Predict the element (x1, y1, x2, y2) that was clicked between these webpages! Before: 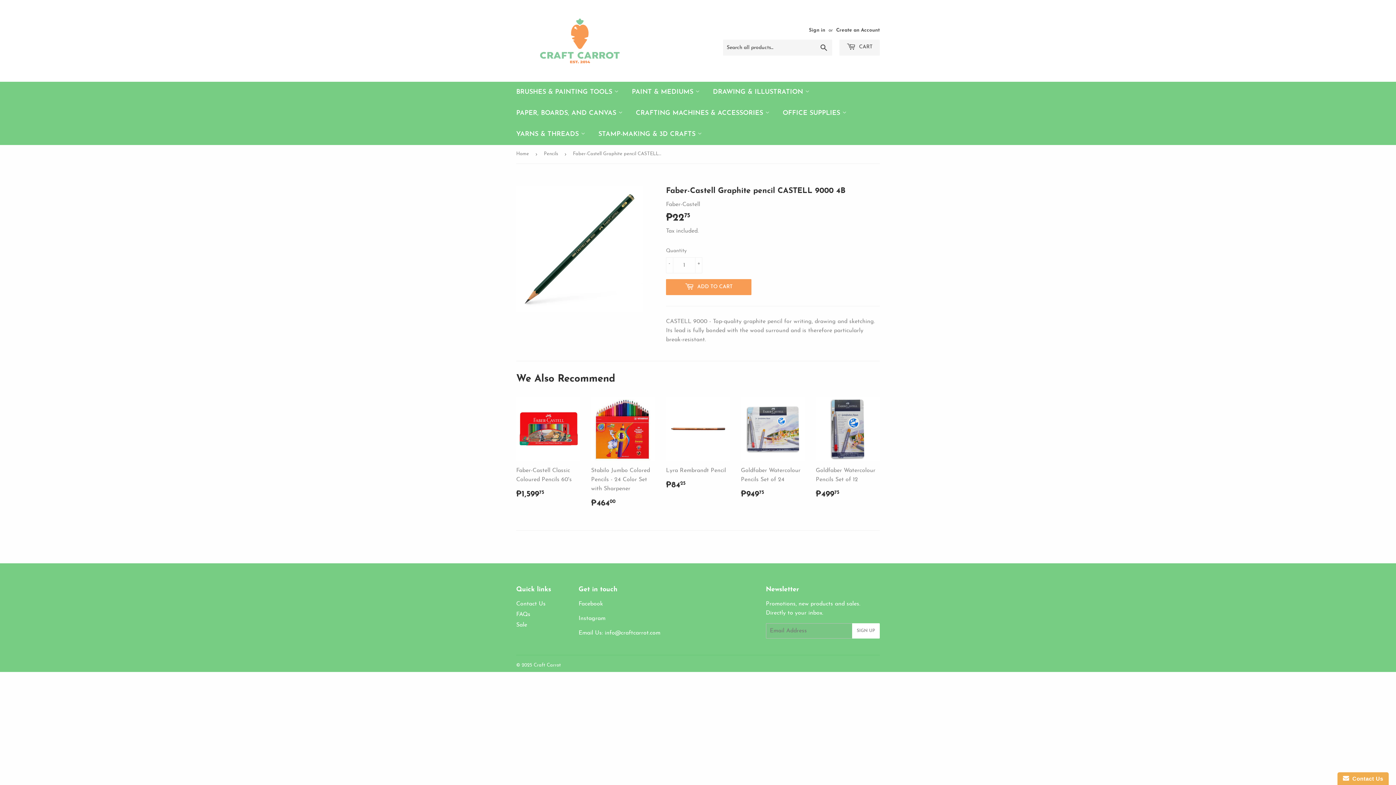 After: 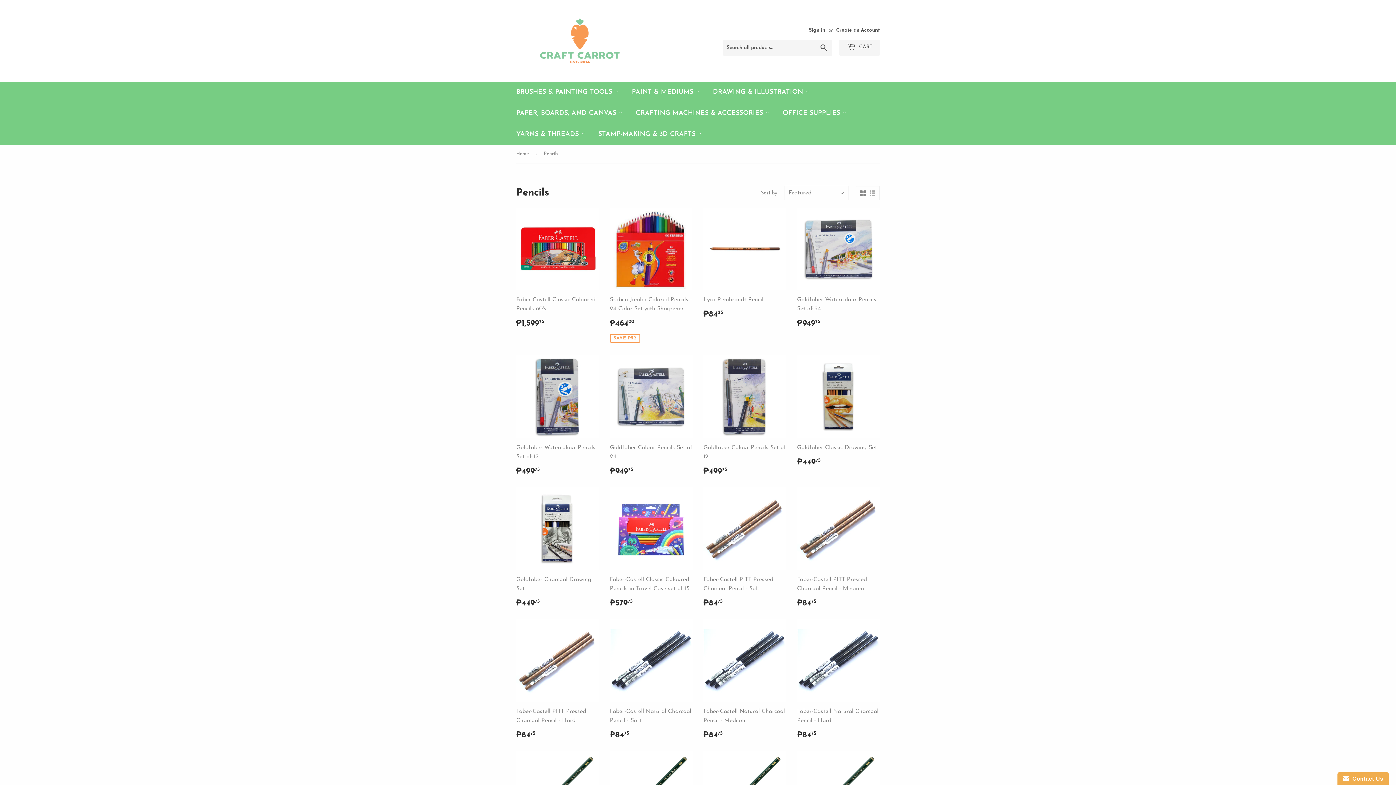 Action: label: Pencils bbox: (544, 145, 560, 163)